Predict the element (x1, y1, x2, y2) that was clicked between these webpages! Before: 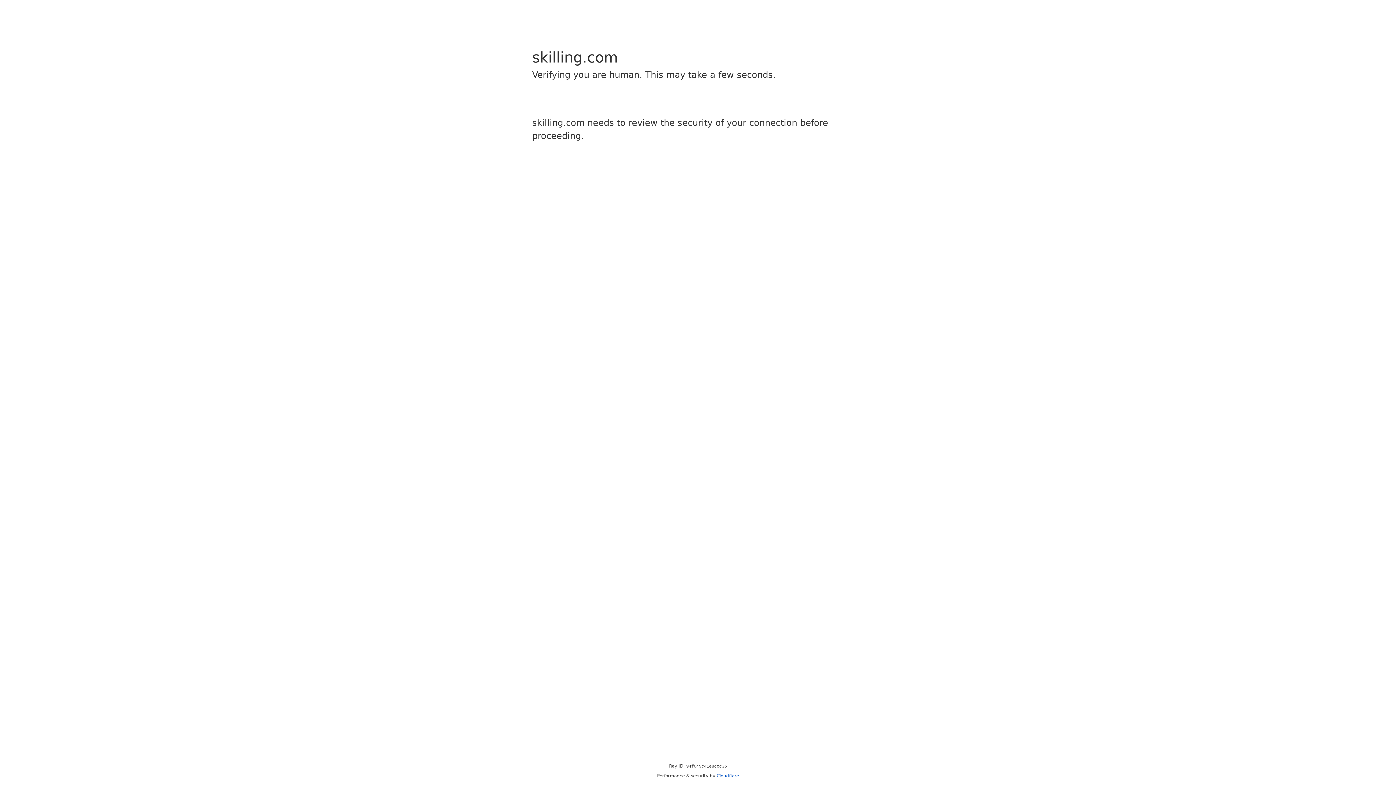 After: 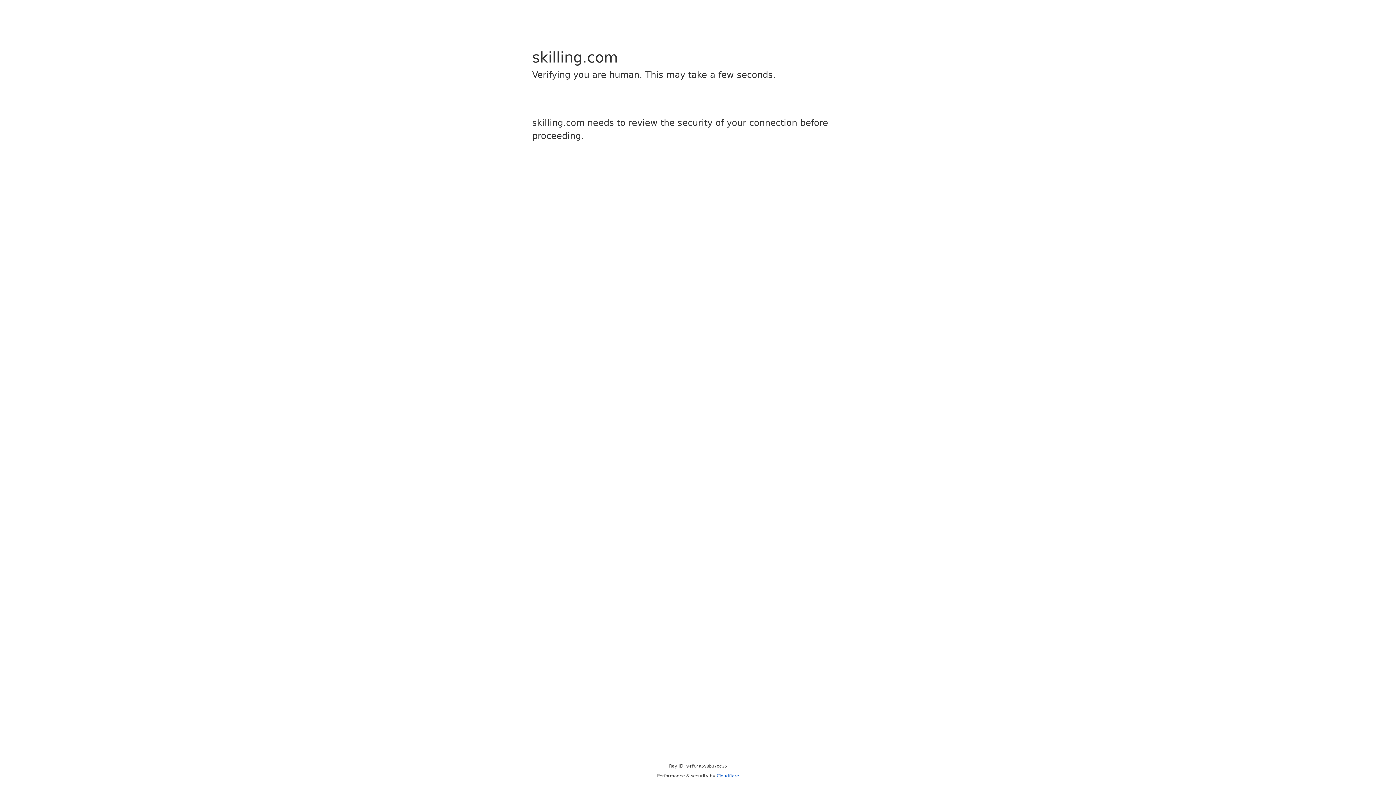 Action: bbox: (716, 773, 739, 778) label: Cloudflare